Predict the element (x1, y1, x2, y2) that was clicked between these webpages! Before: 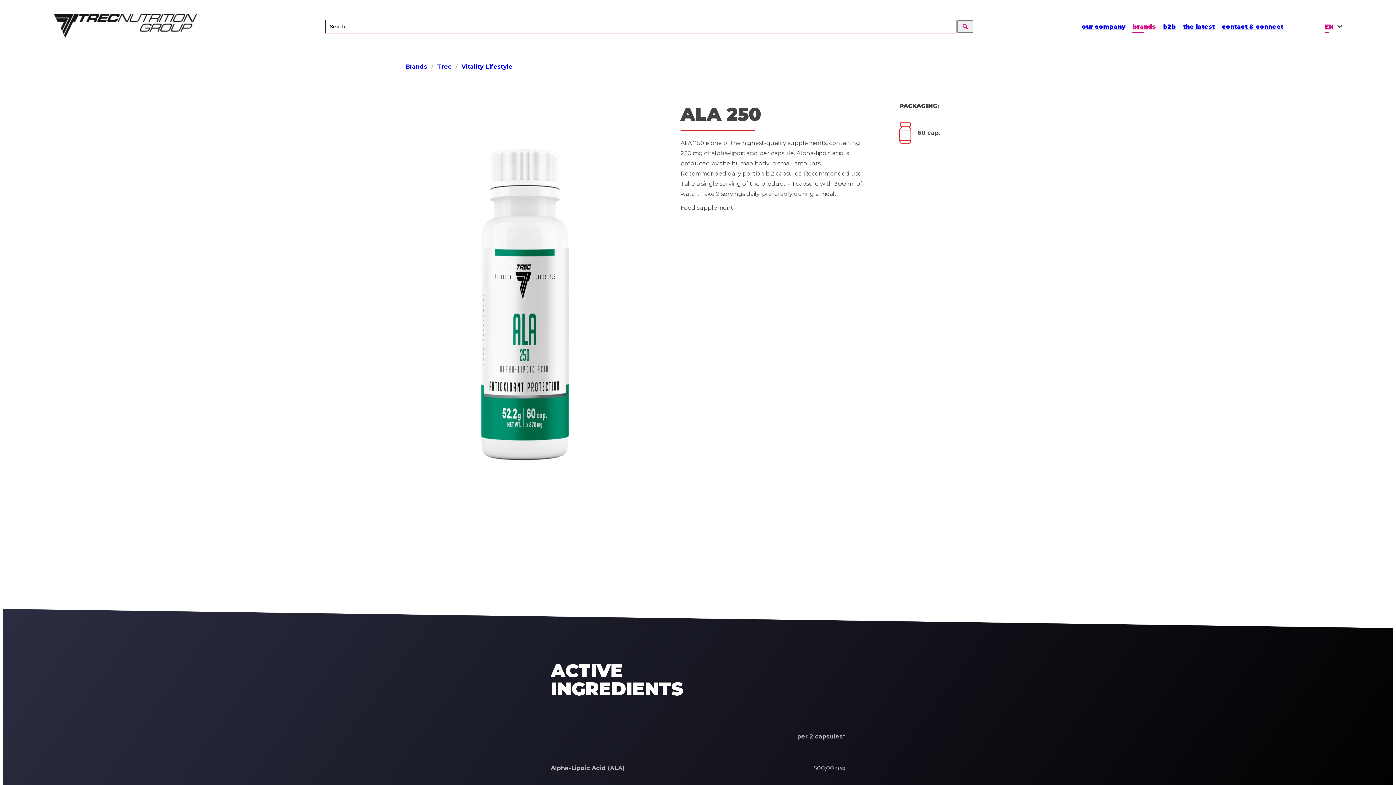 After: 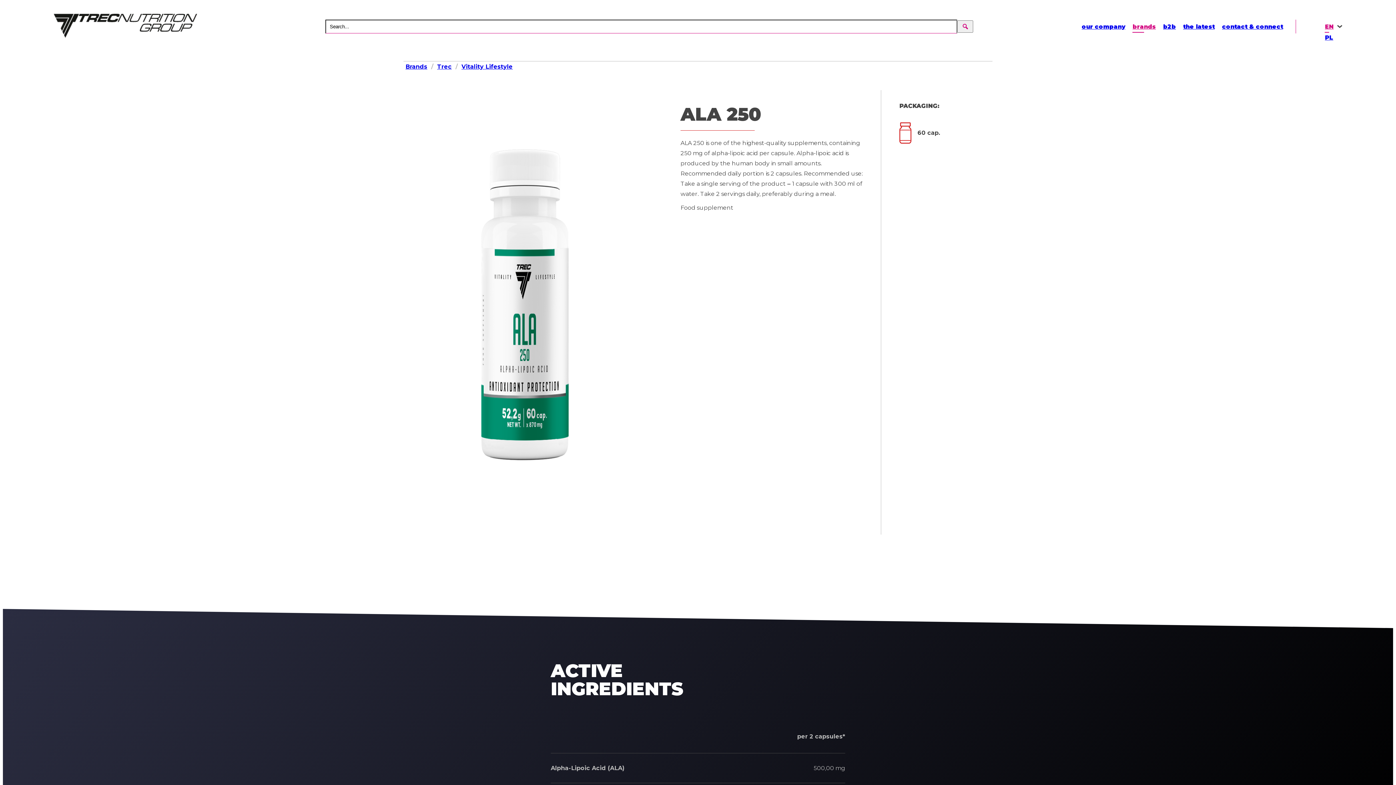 Action: label: EN bbox: (1325, 23, 1333, 30)